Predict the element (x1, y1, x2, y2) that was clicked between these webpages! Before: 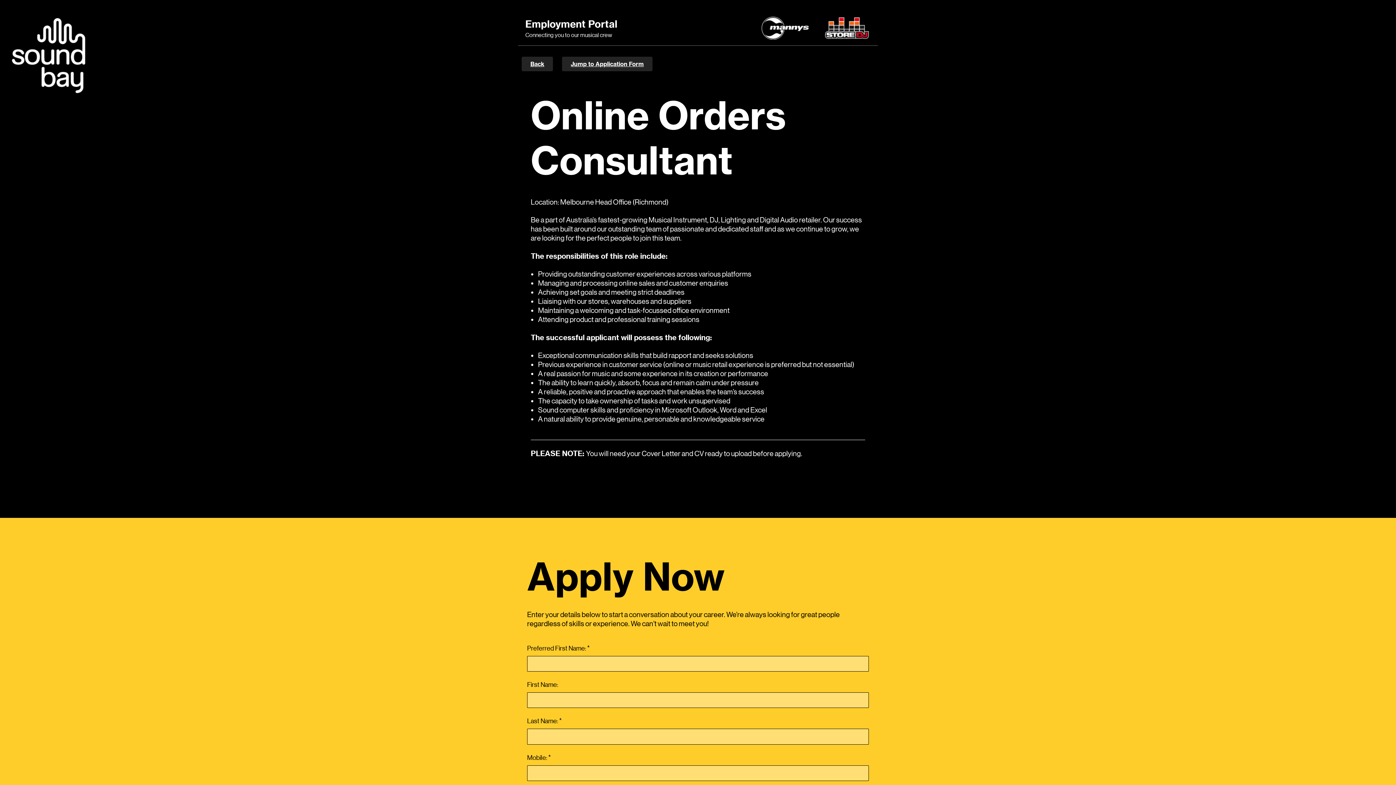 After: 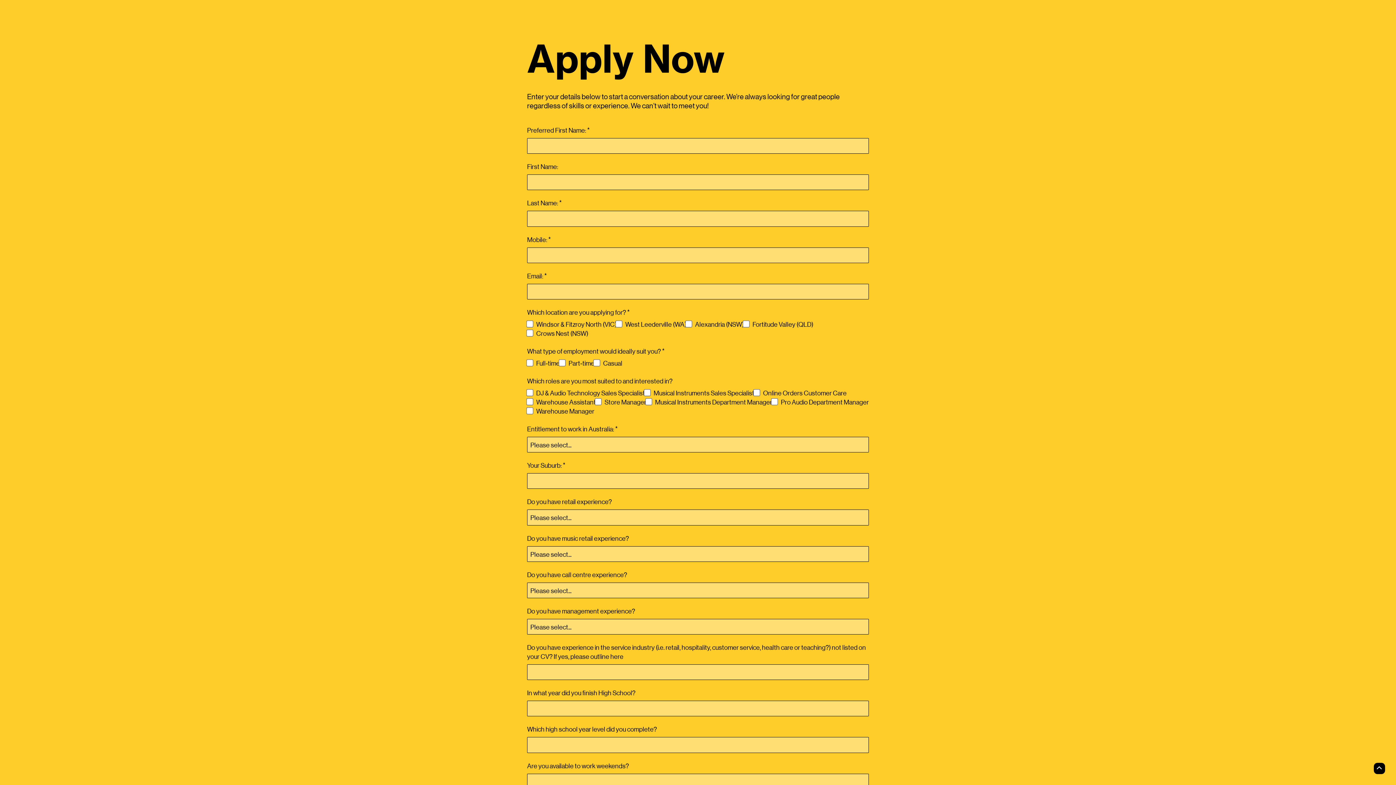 Action: bbox: (562, 56, 652, 71) label: Jump to Application Form